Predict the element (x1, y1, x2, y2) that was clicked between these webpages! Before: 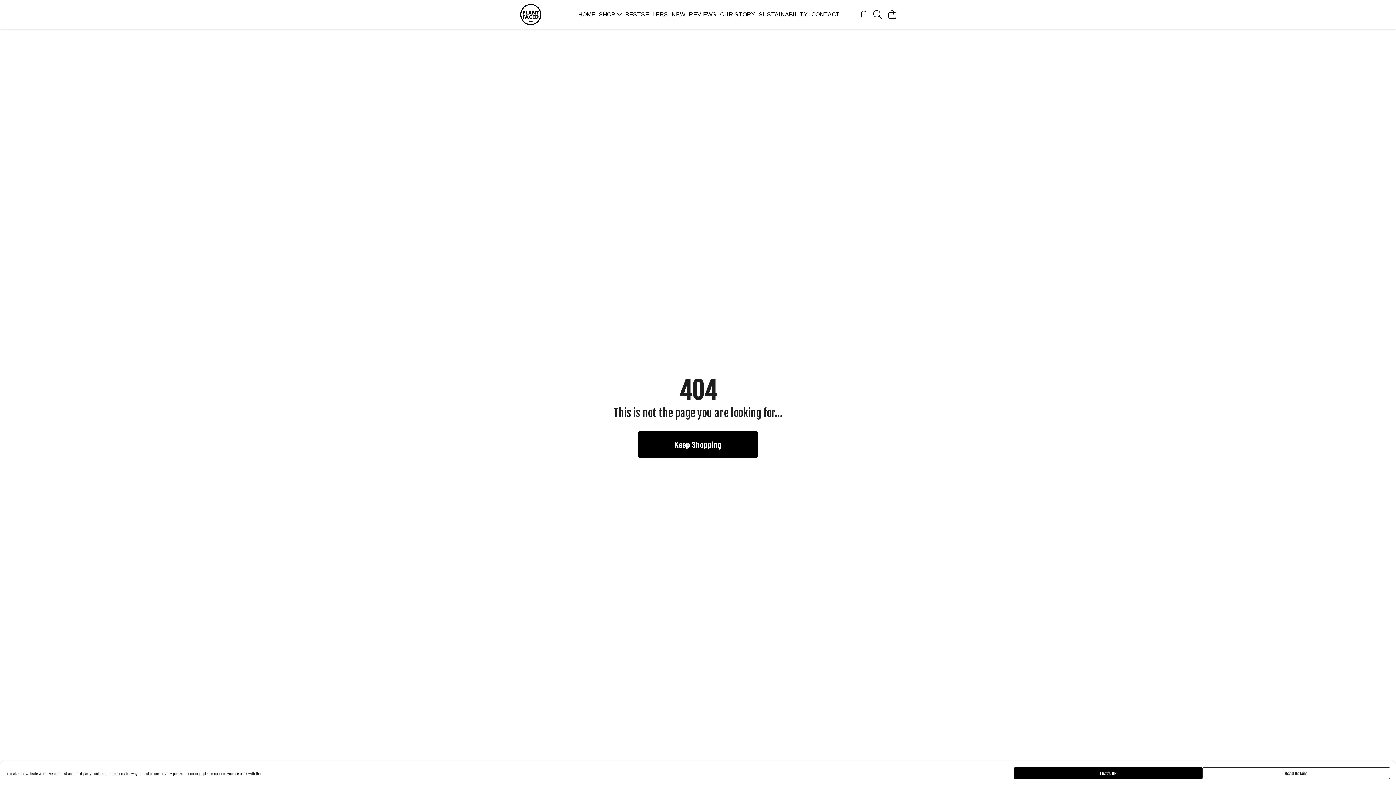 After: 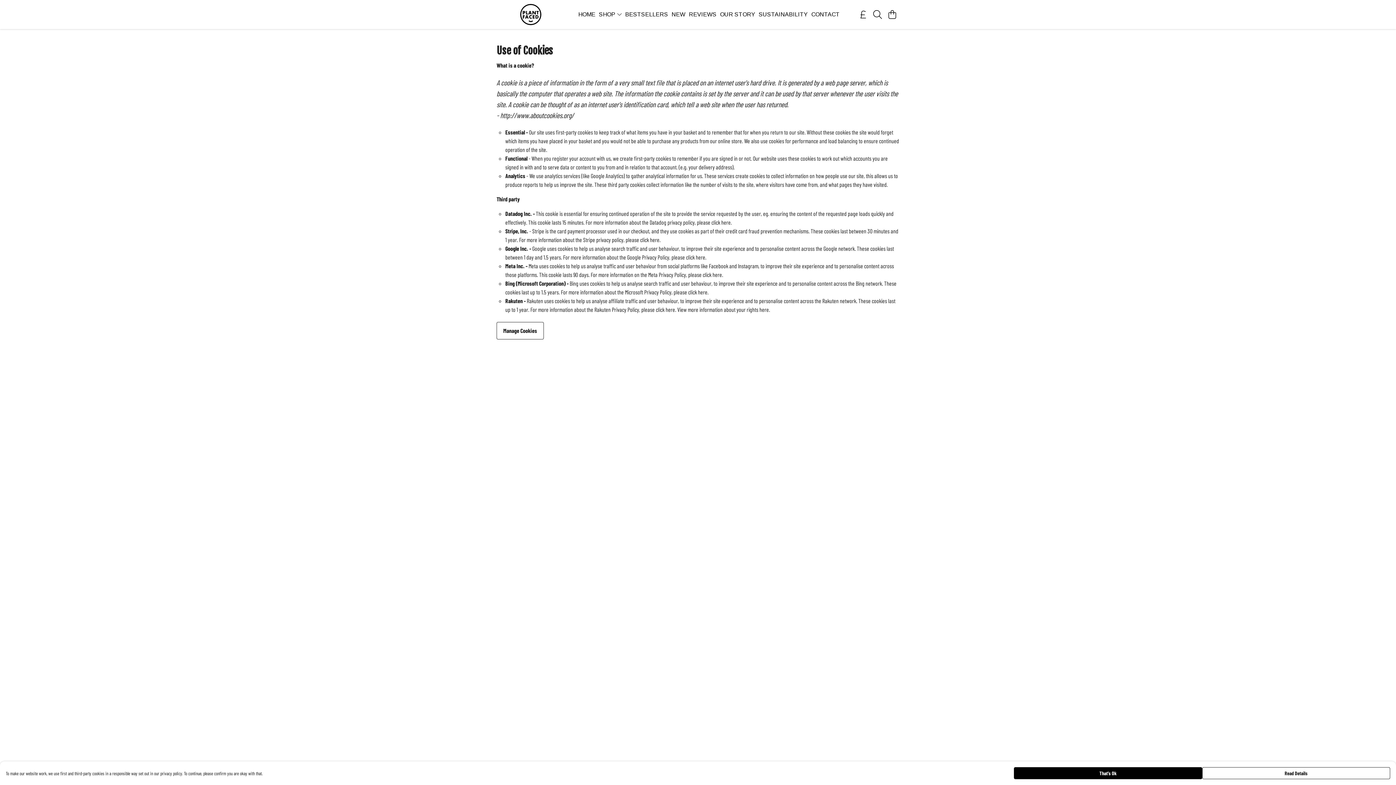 Action: bbox: (1202, 767, 1390, 779) label: Read Details